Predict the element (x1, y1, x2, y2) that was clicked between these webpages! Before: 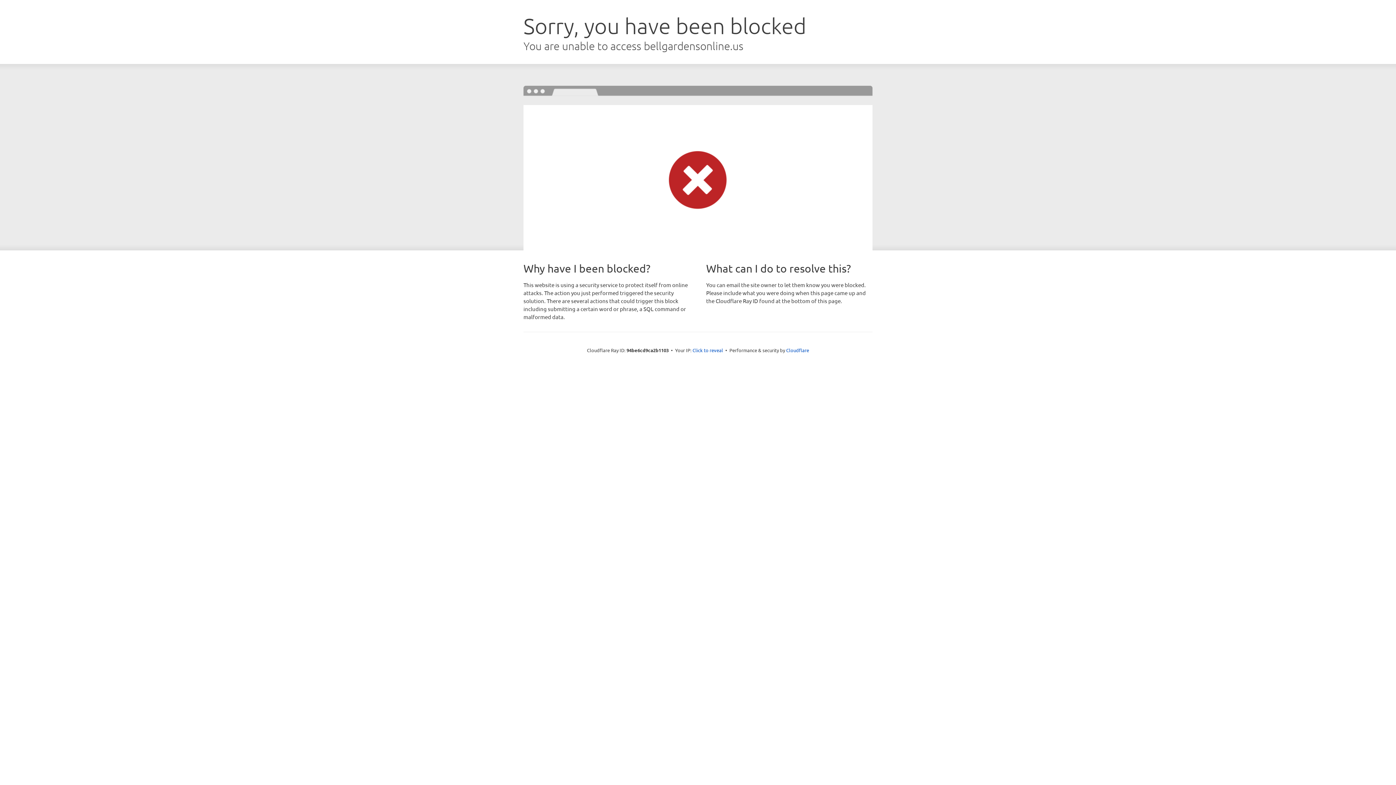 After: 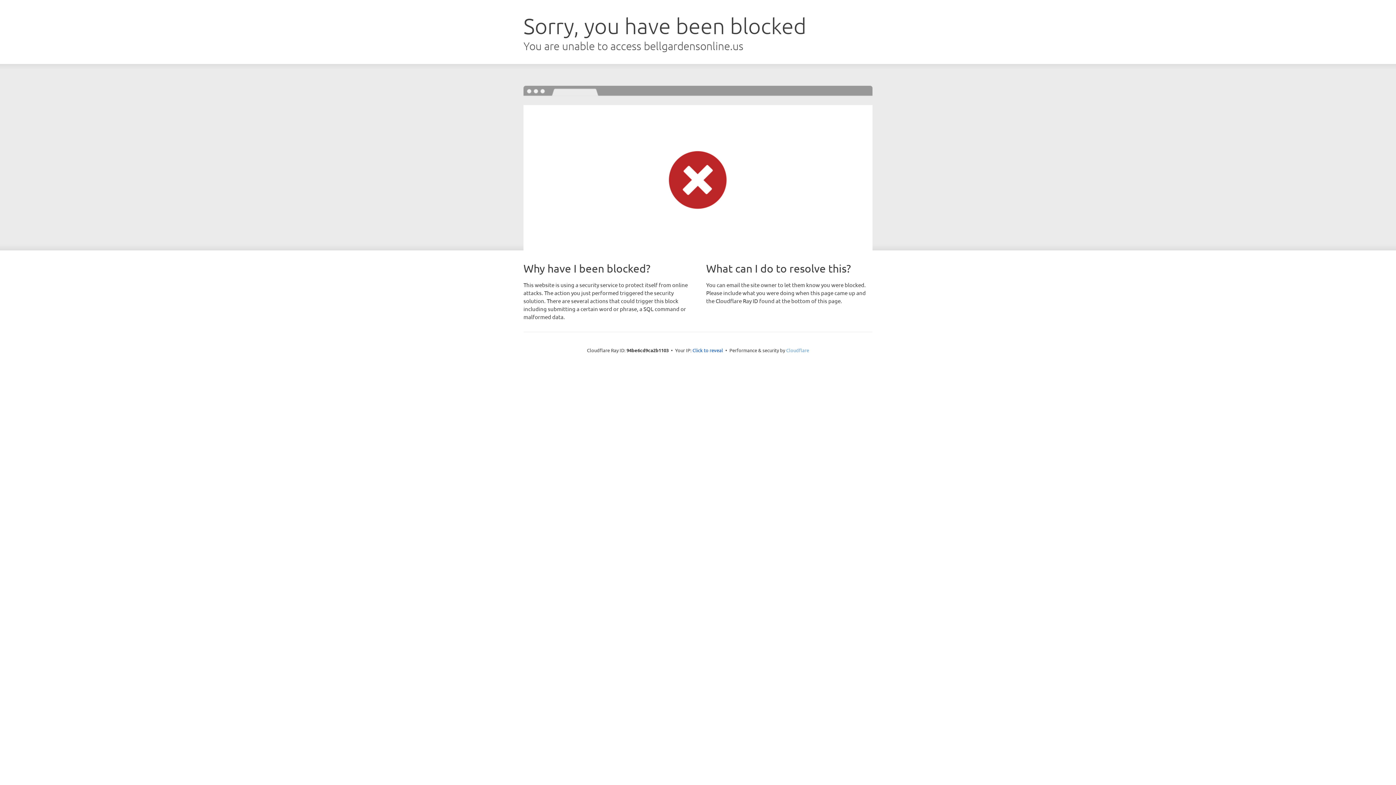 Action: label: Cloudflare bbox: (786, 347, 809, 353)